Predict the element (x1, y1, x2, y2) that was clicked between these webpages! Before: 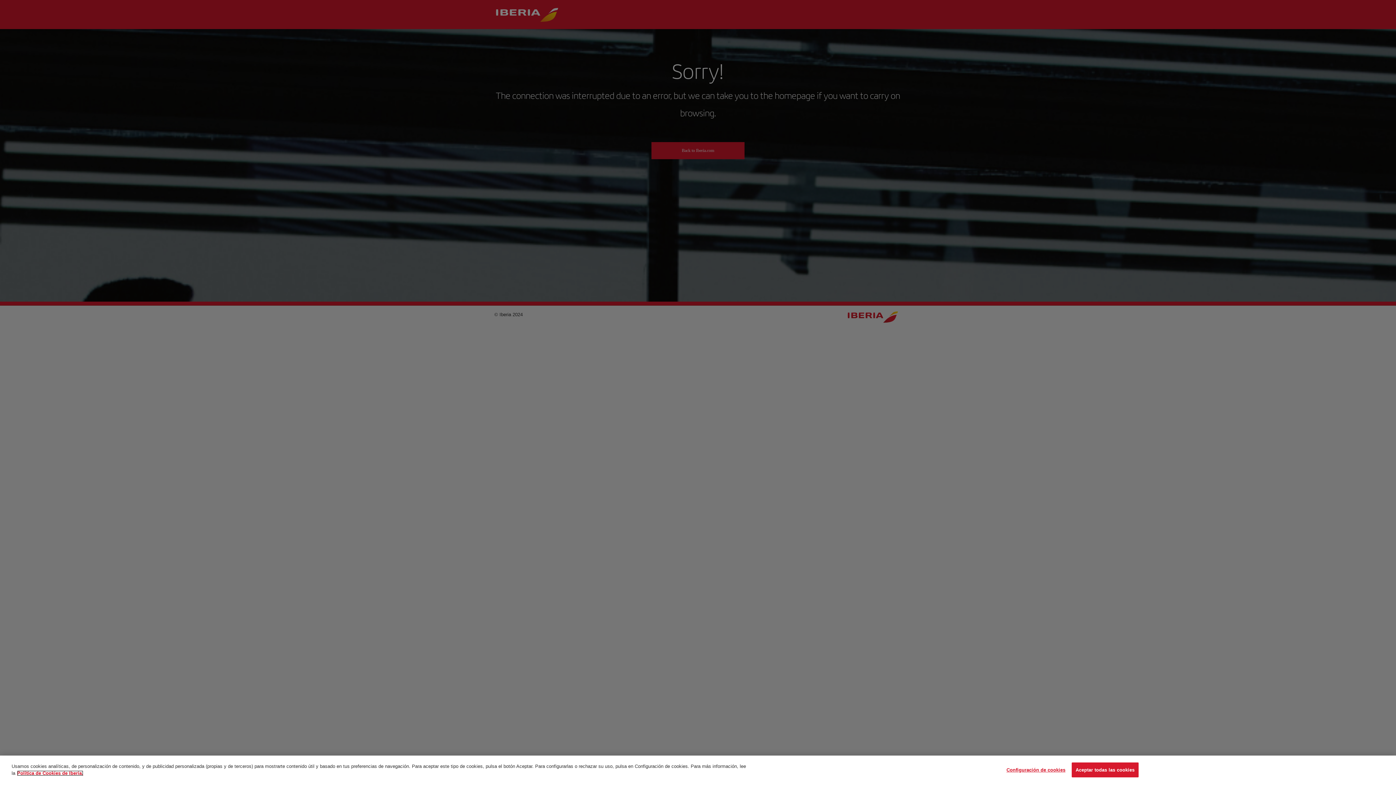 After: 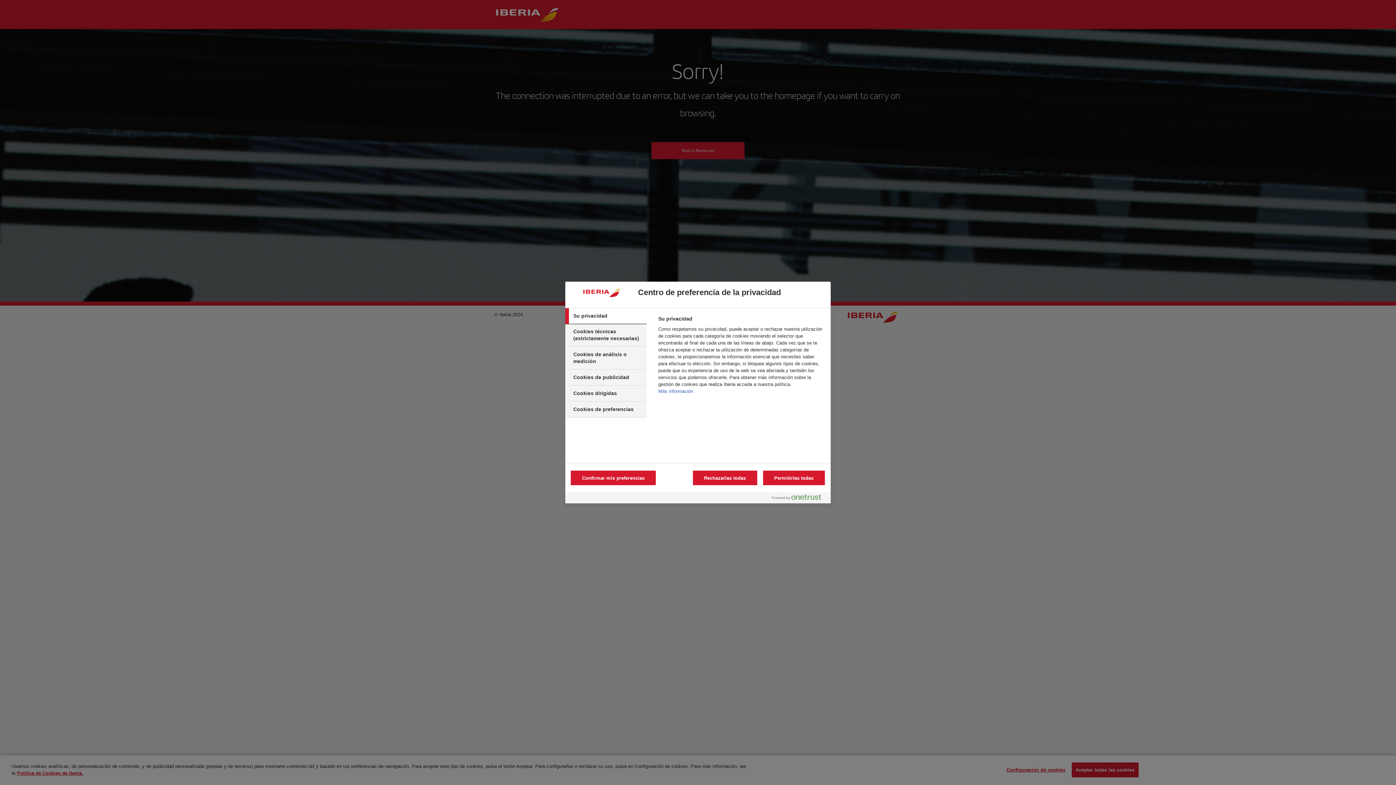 Action: bbox: (1006, 765, 1065, 779) label: Configuración de cookies